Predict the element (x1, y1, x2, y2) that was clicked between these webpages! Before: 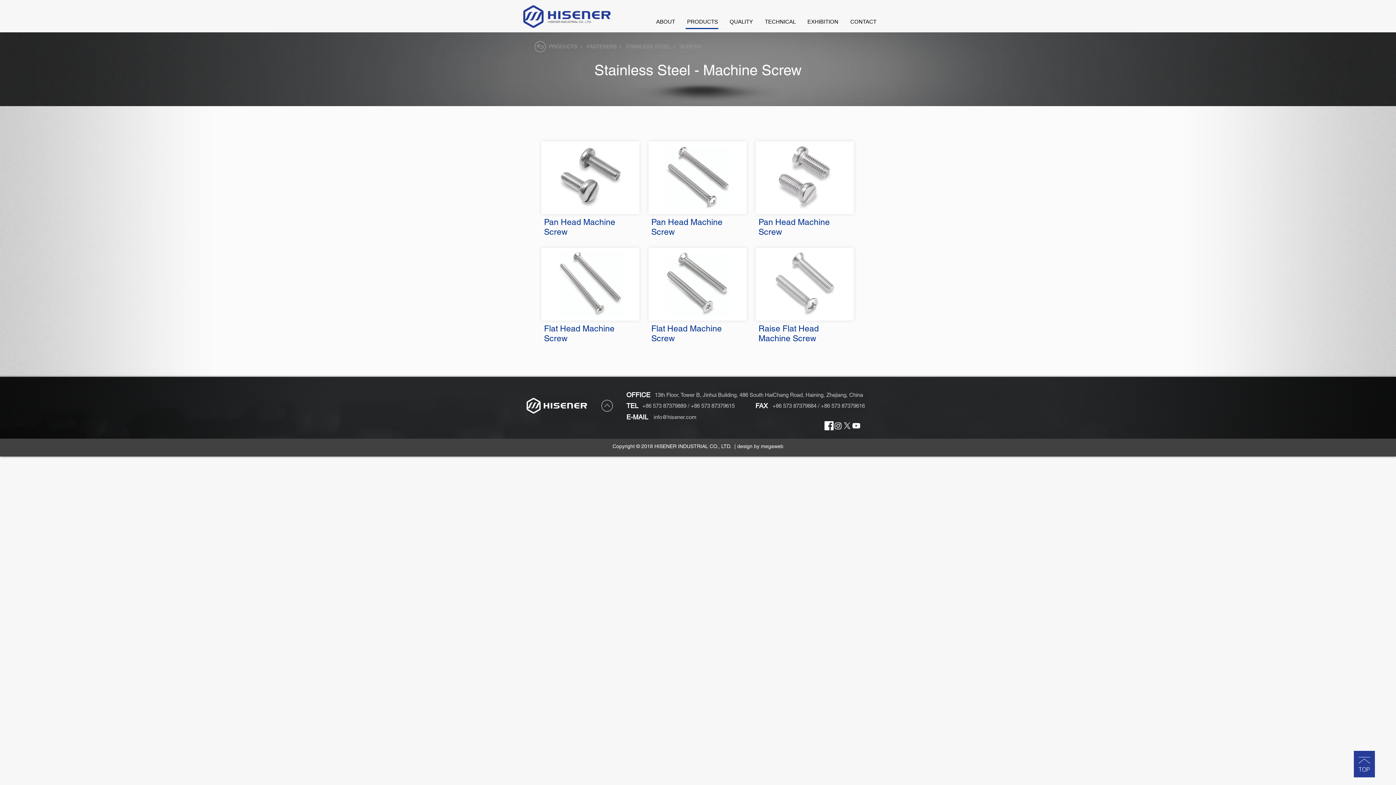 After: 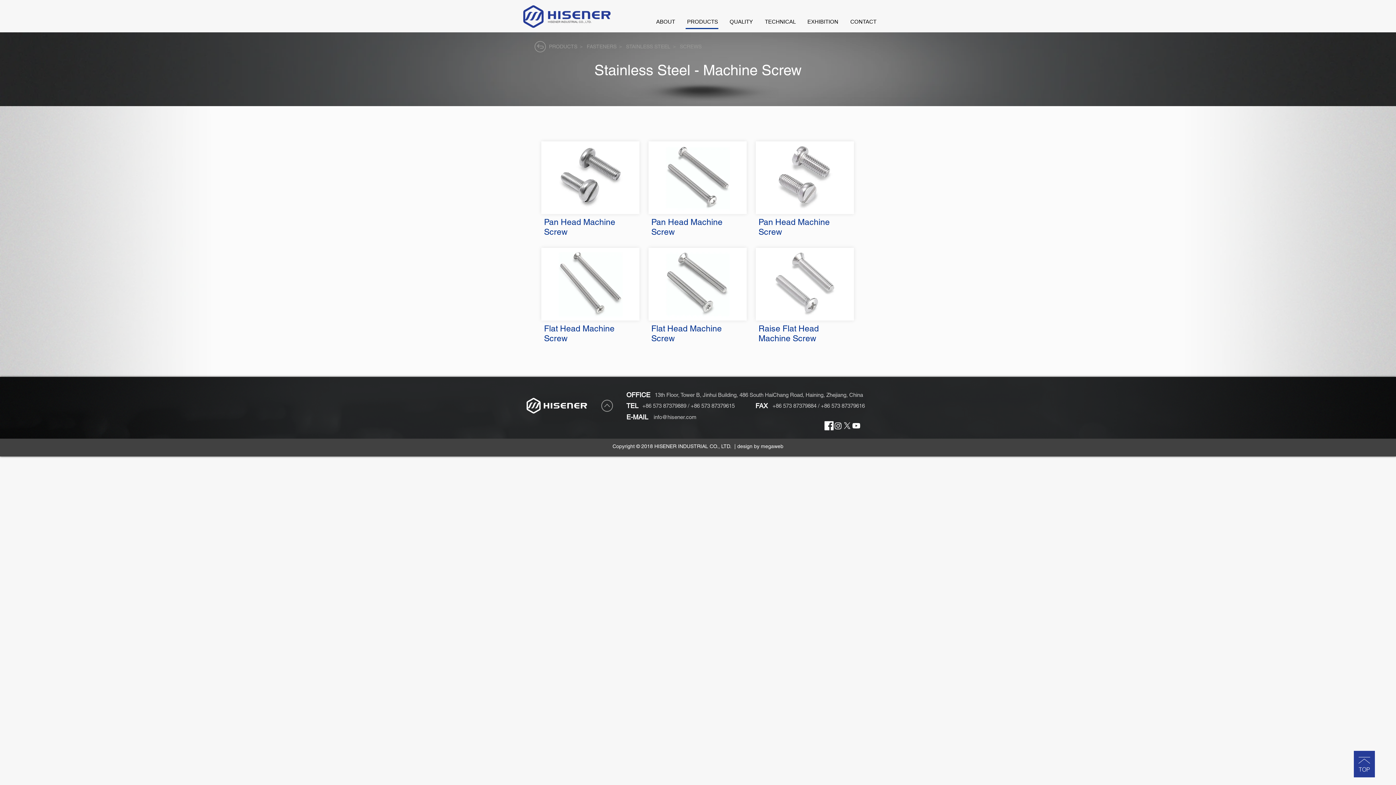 Action: bbox: (1358, 754, 1370, 766)